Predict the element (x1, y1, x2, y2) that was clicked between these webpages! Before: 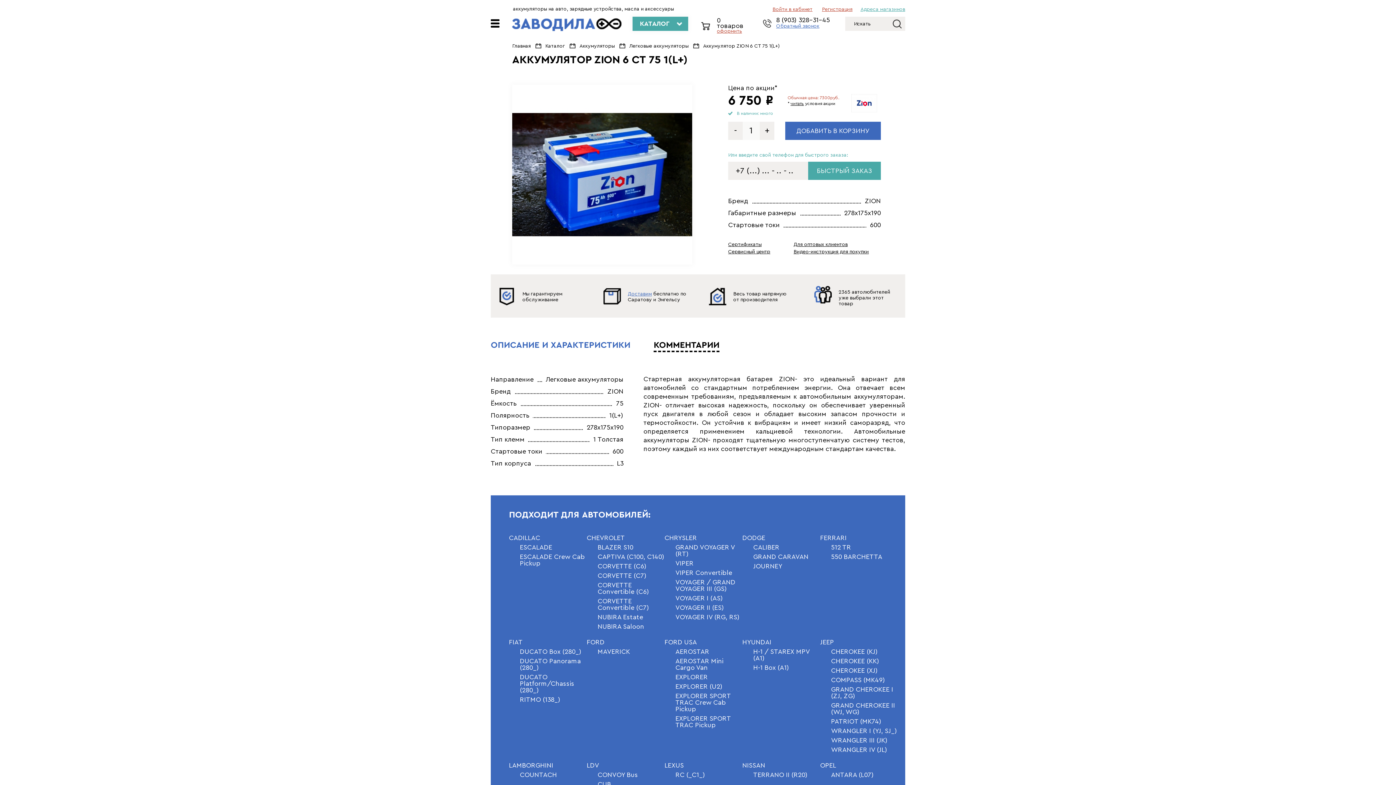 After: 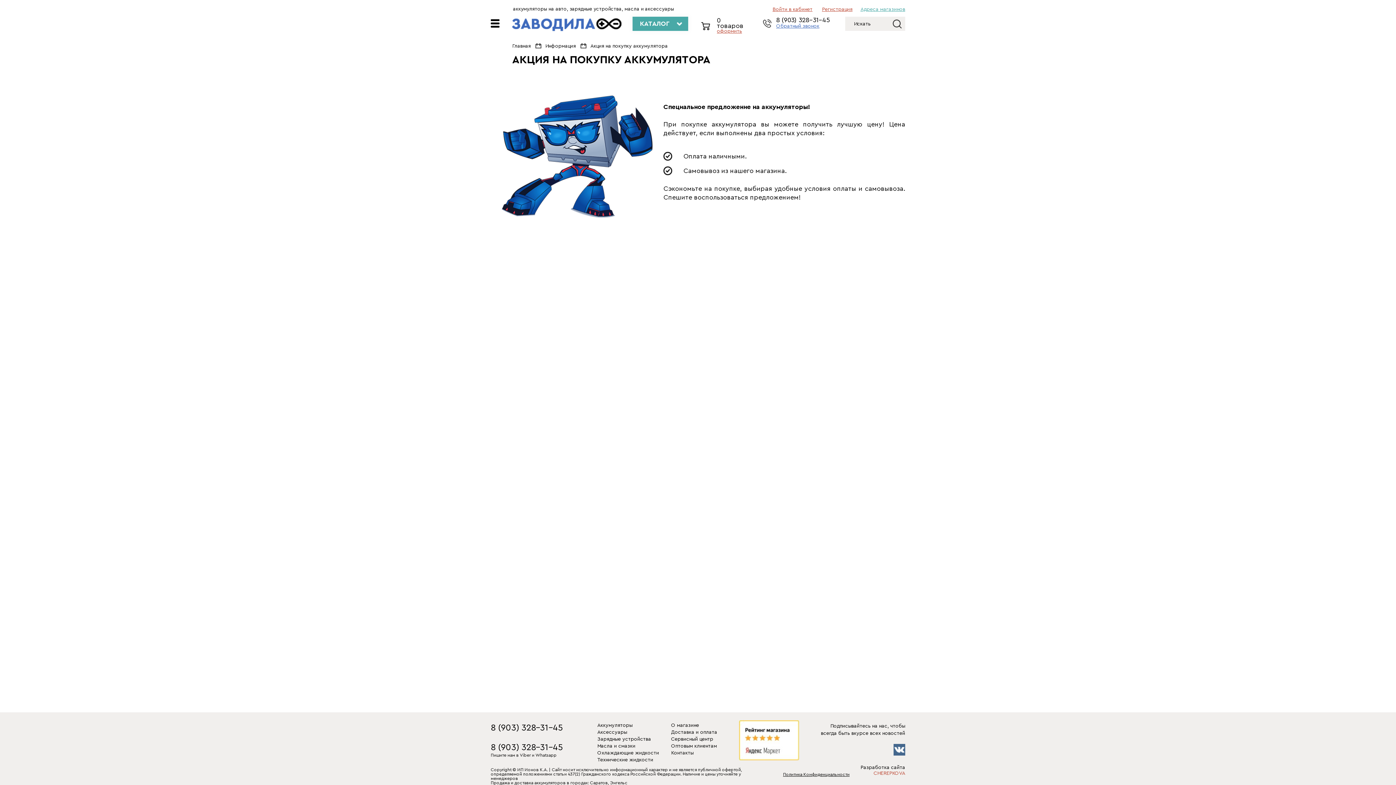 Action: bbox: (790, 101, 804, 105) label: читать